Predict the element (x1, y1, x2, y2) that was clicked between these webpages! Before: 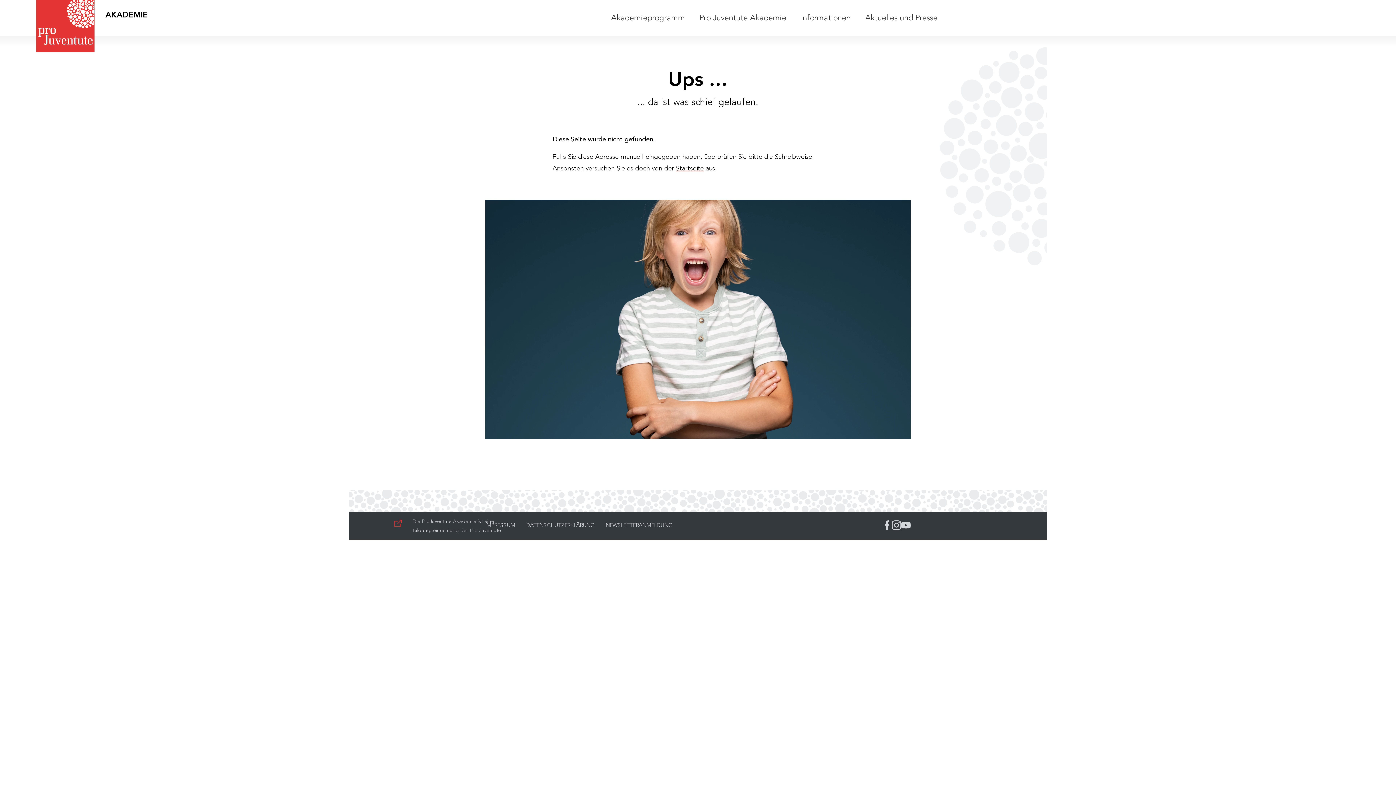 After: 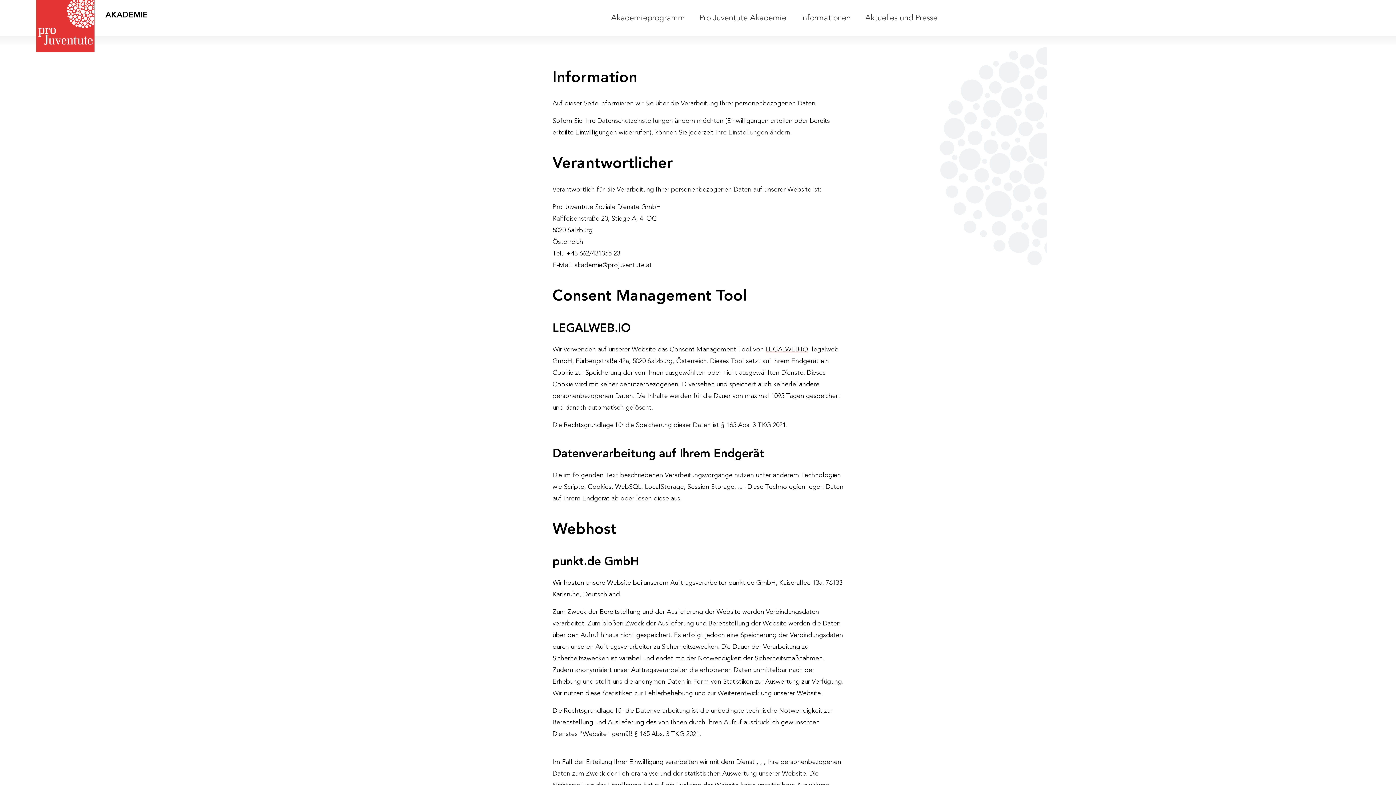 Action: label: DATENSCHUTZERKLÄRUNG bbox: (526, 523, 594, 528)